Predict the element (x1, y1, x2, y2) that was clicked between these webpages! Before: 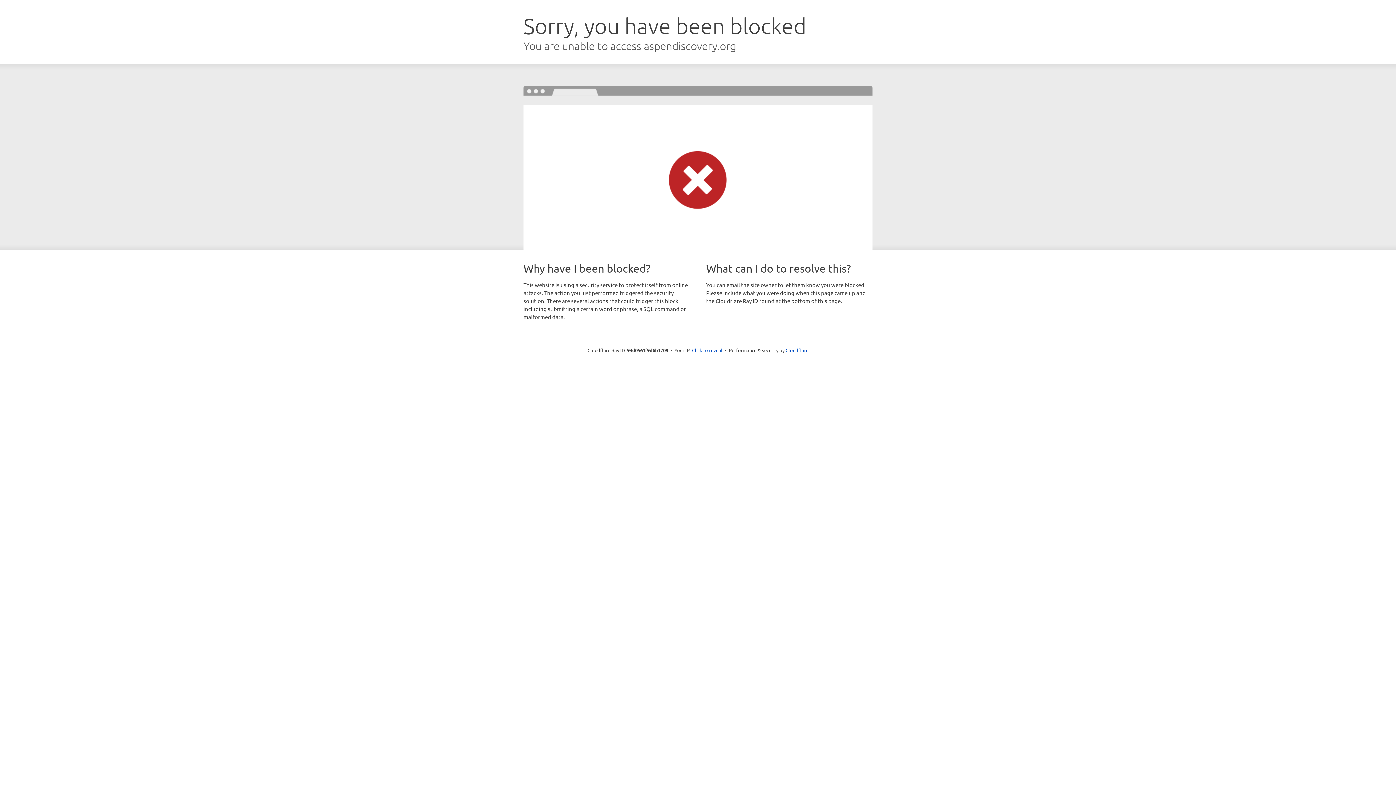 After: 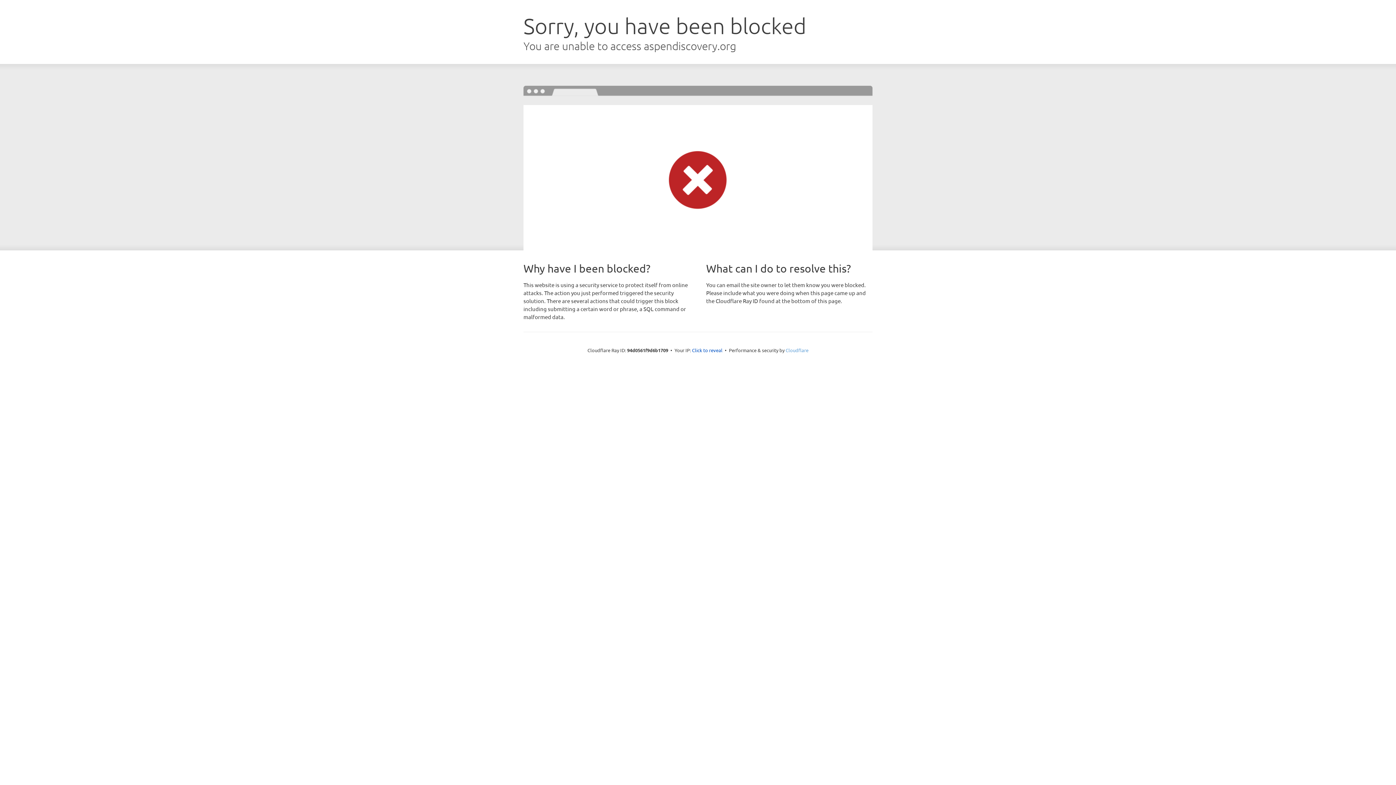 Action: bbox: (785, 347, 808, 353) label: Cloudflare